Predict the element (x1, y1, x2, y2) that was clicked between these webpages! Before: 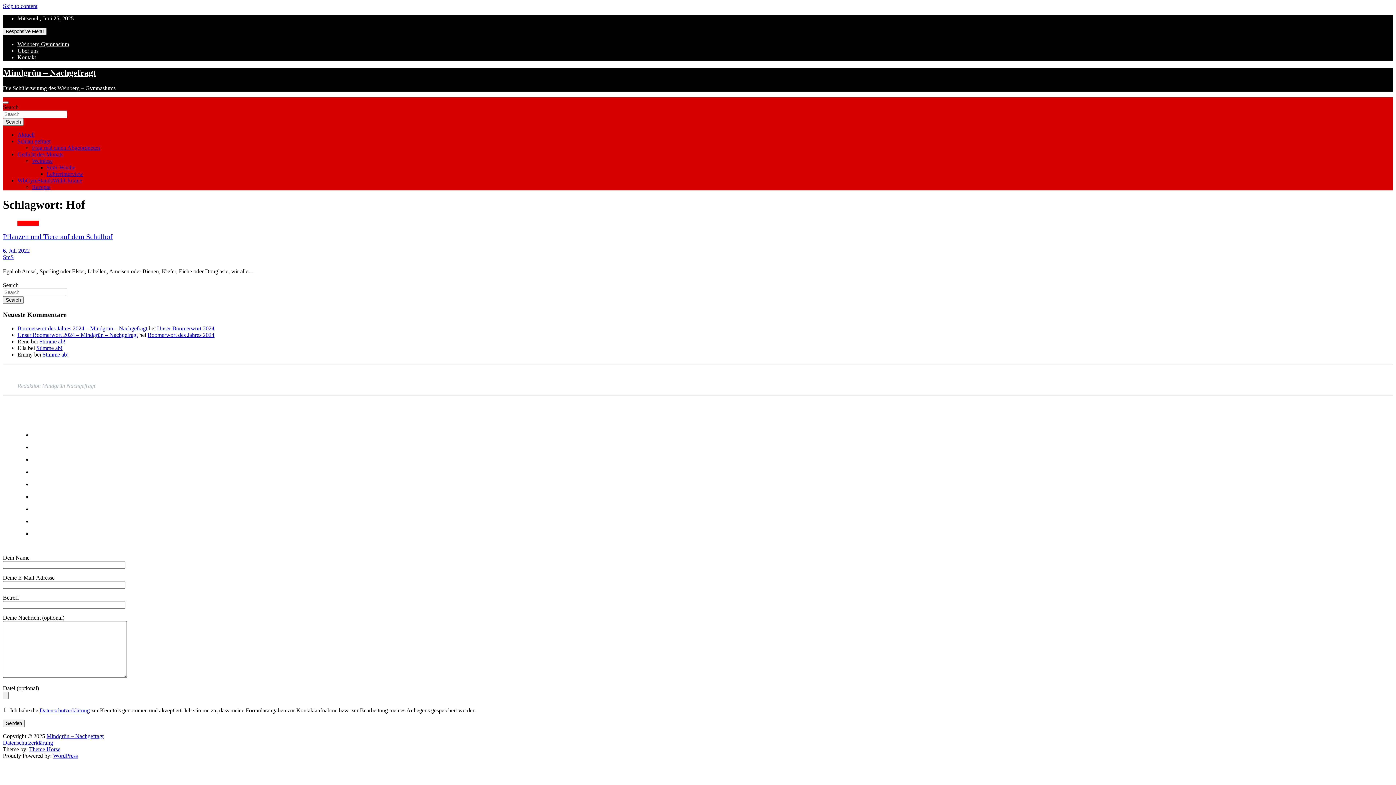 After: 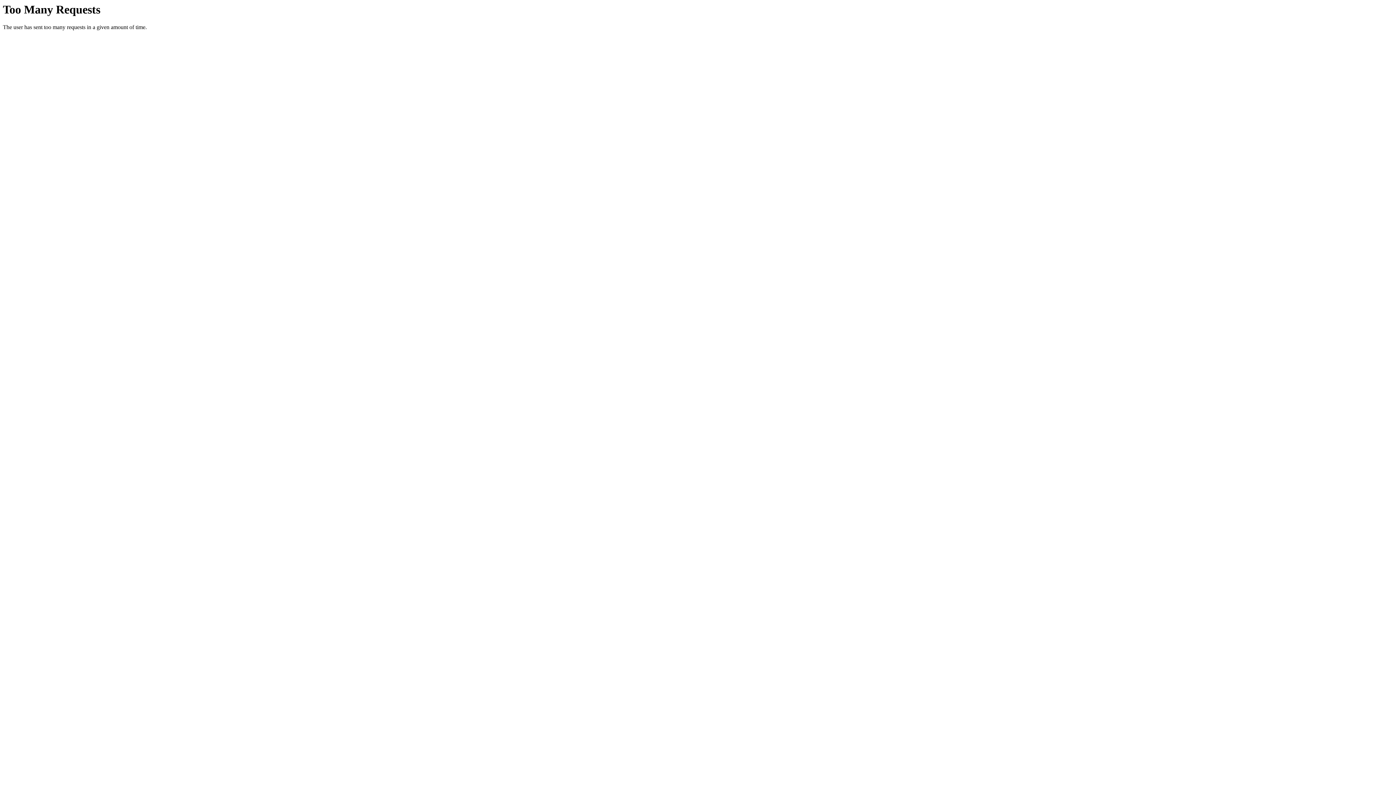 Action: label: Frag mal einen Abgeordneten bbox: (32, 144, 100, 150)